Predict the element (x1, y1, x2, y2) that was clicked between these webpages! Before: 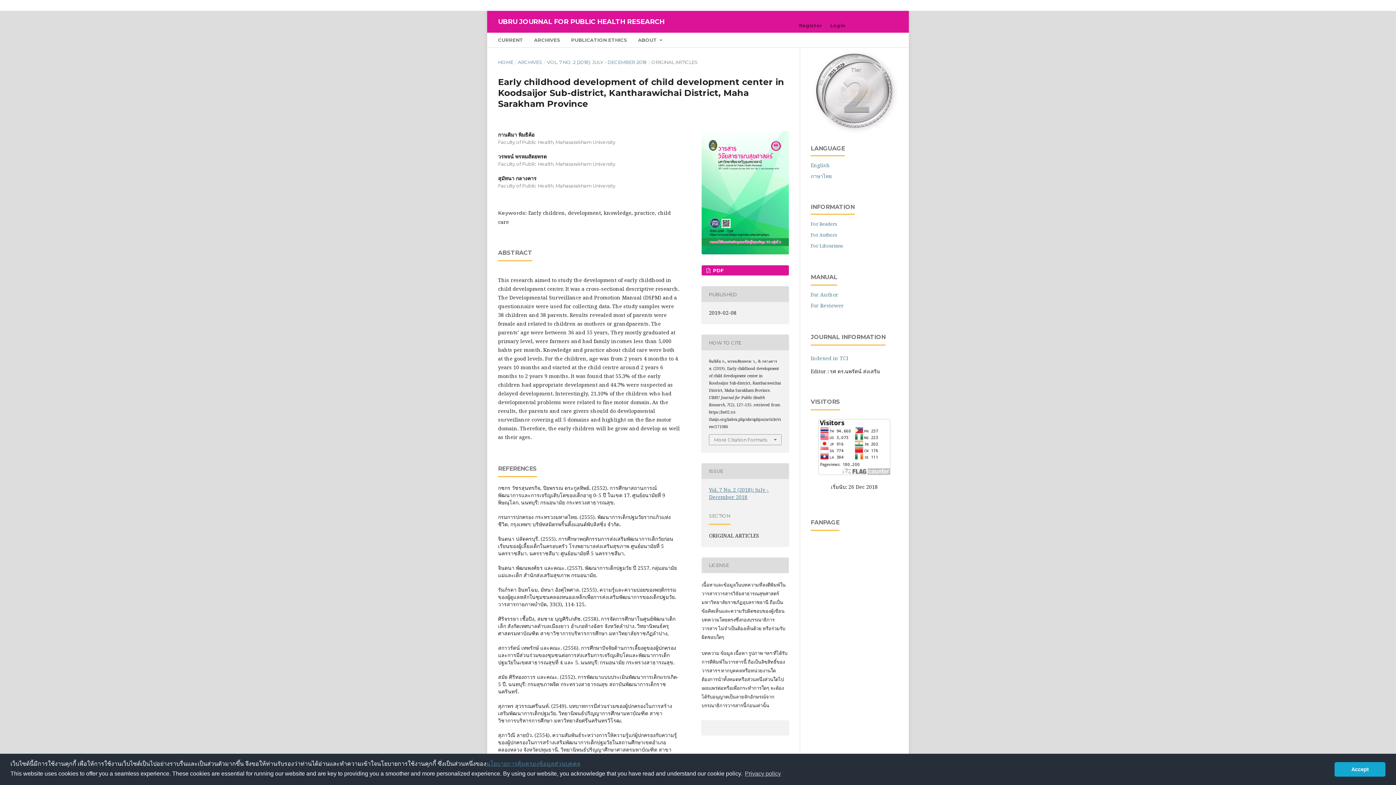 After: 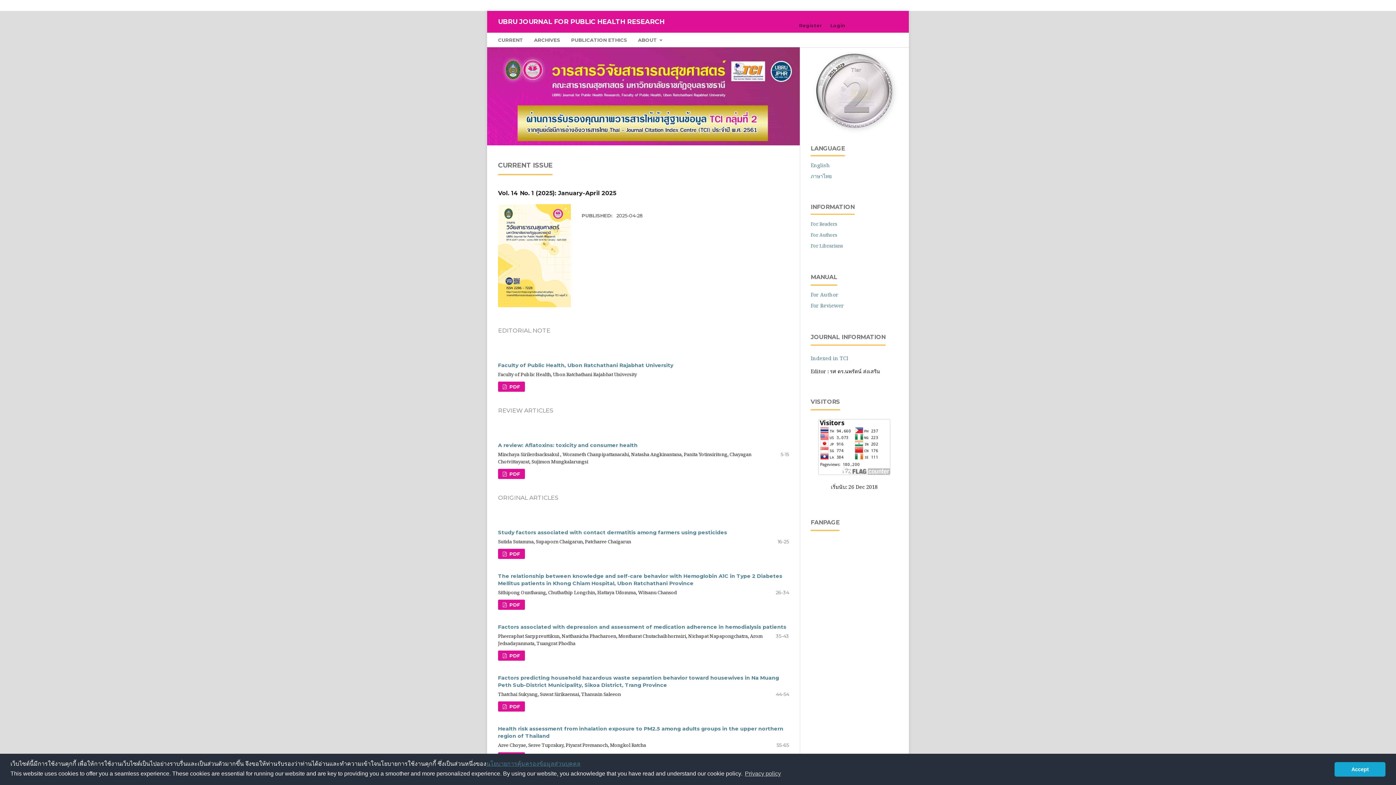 Action: label: UBRU JOURNAL FOR PUBLIC HEALTH RESEARCH bbox: (498, 14, 664, 29)